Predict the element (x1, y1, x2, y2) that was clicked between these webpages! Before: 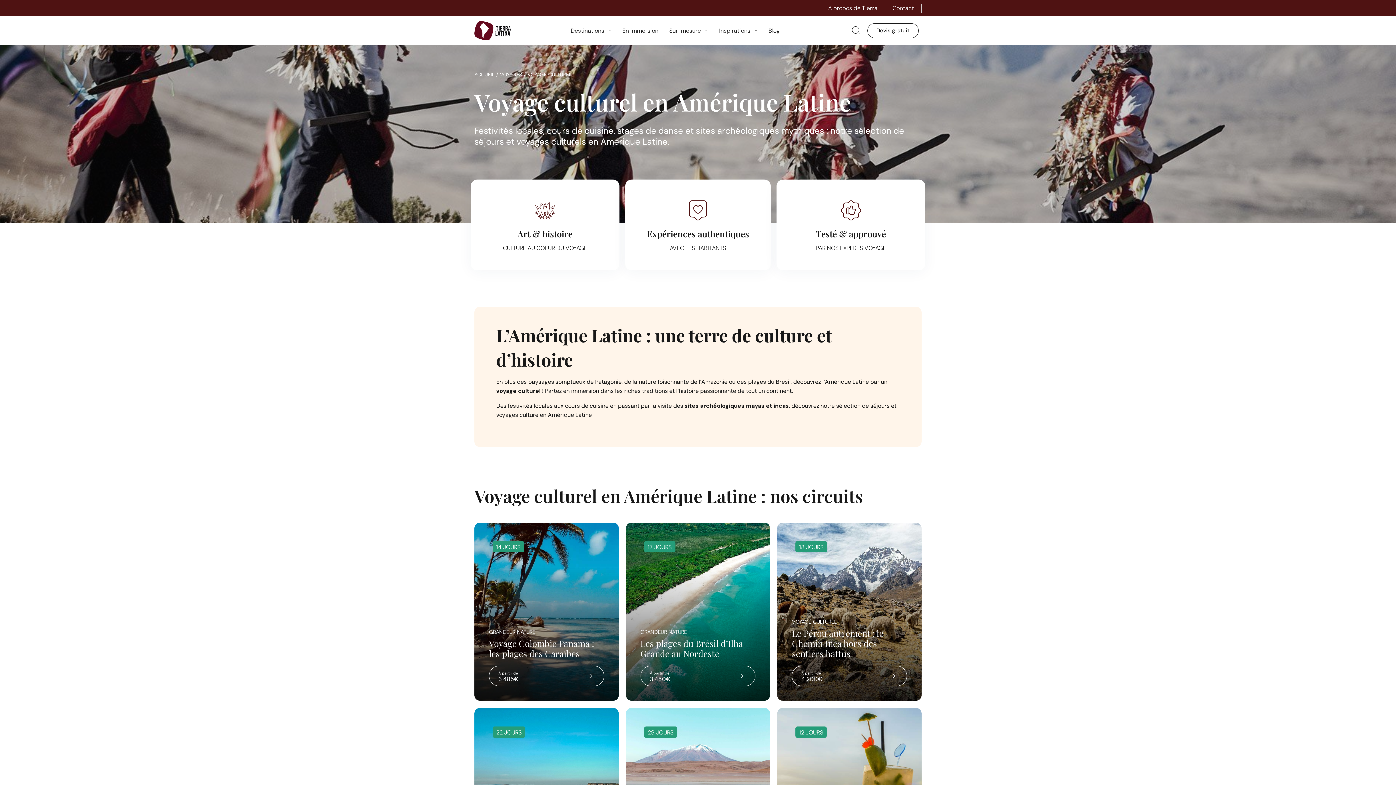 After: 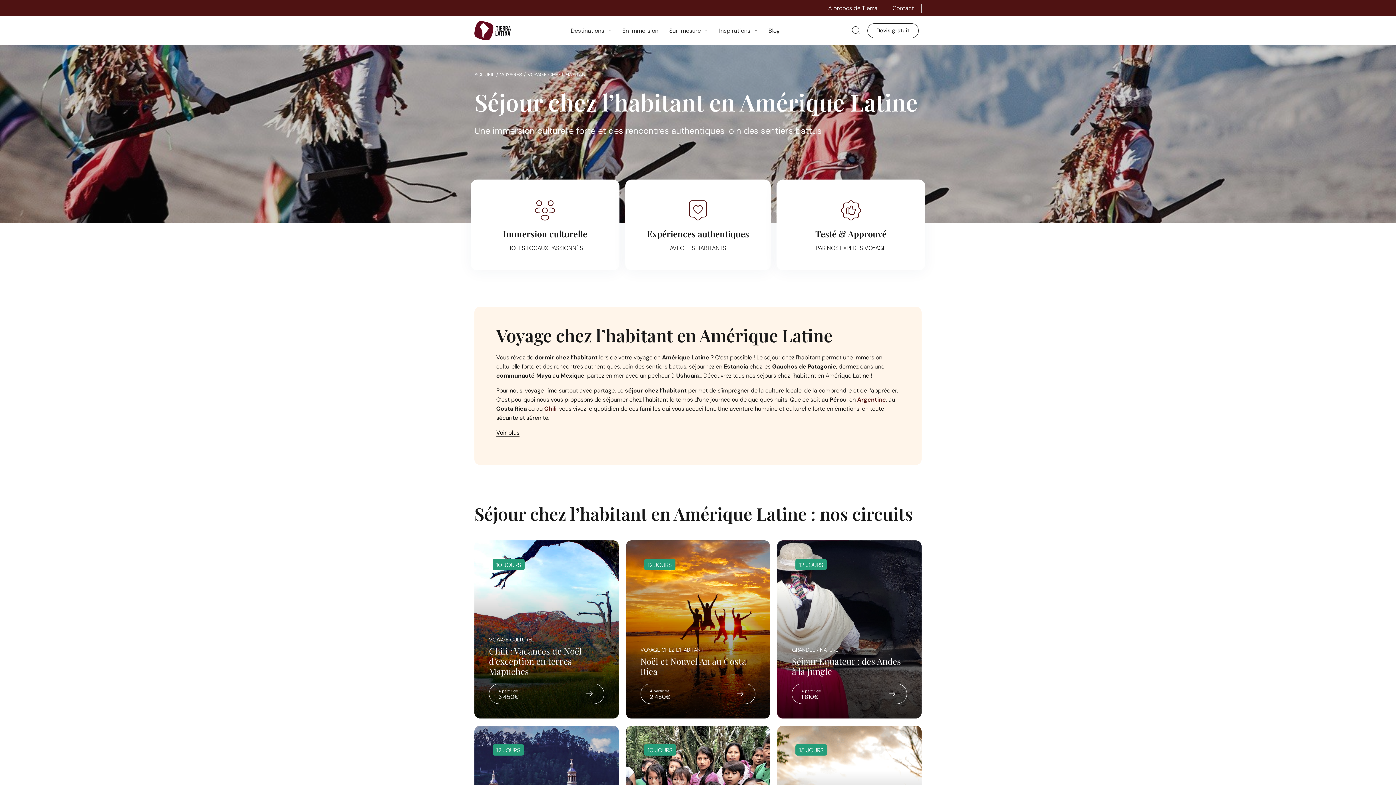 Action: label: En immersion bbox: (617, 23, 664, 38)